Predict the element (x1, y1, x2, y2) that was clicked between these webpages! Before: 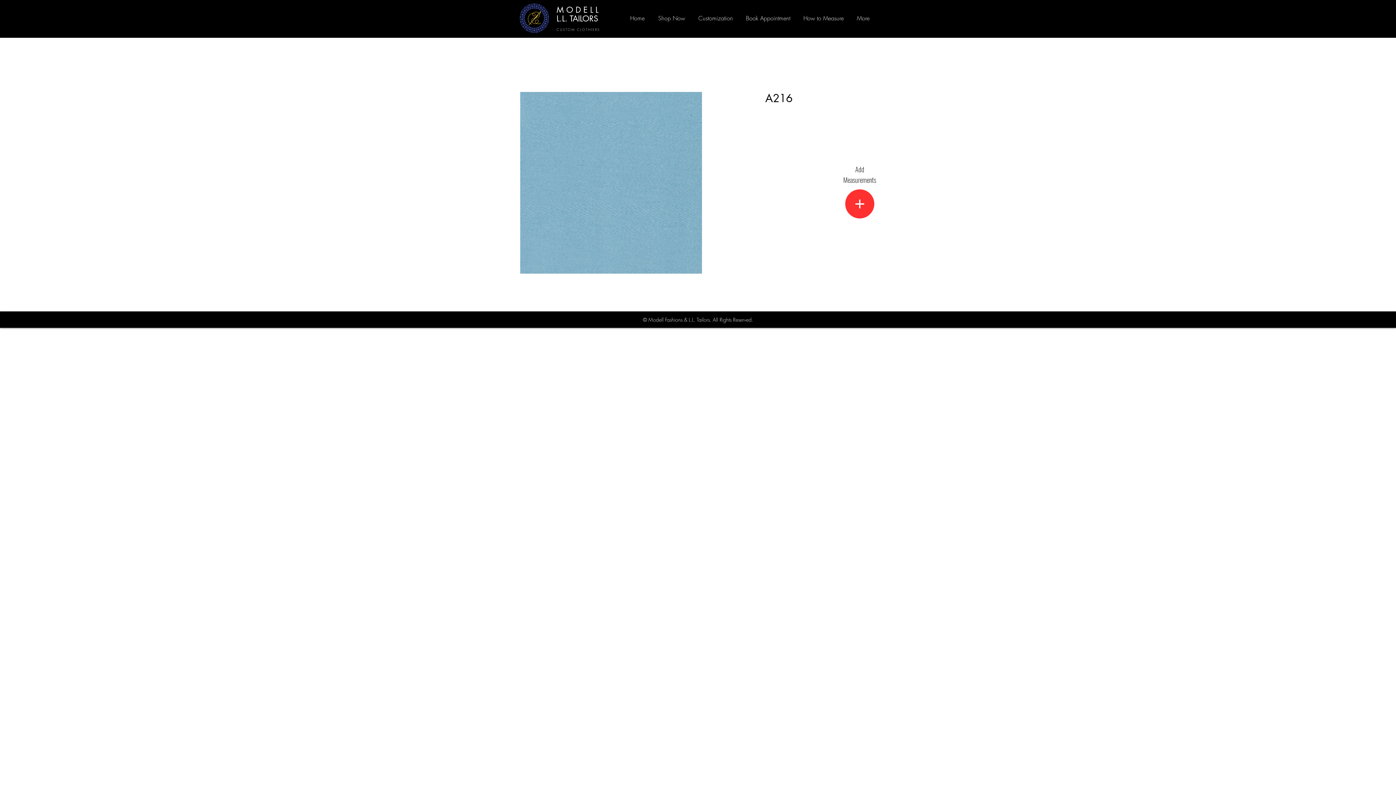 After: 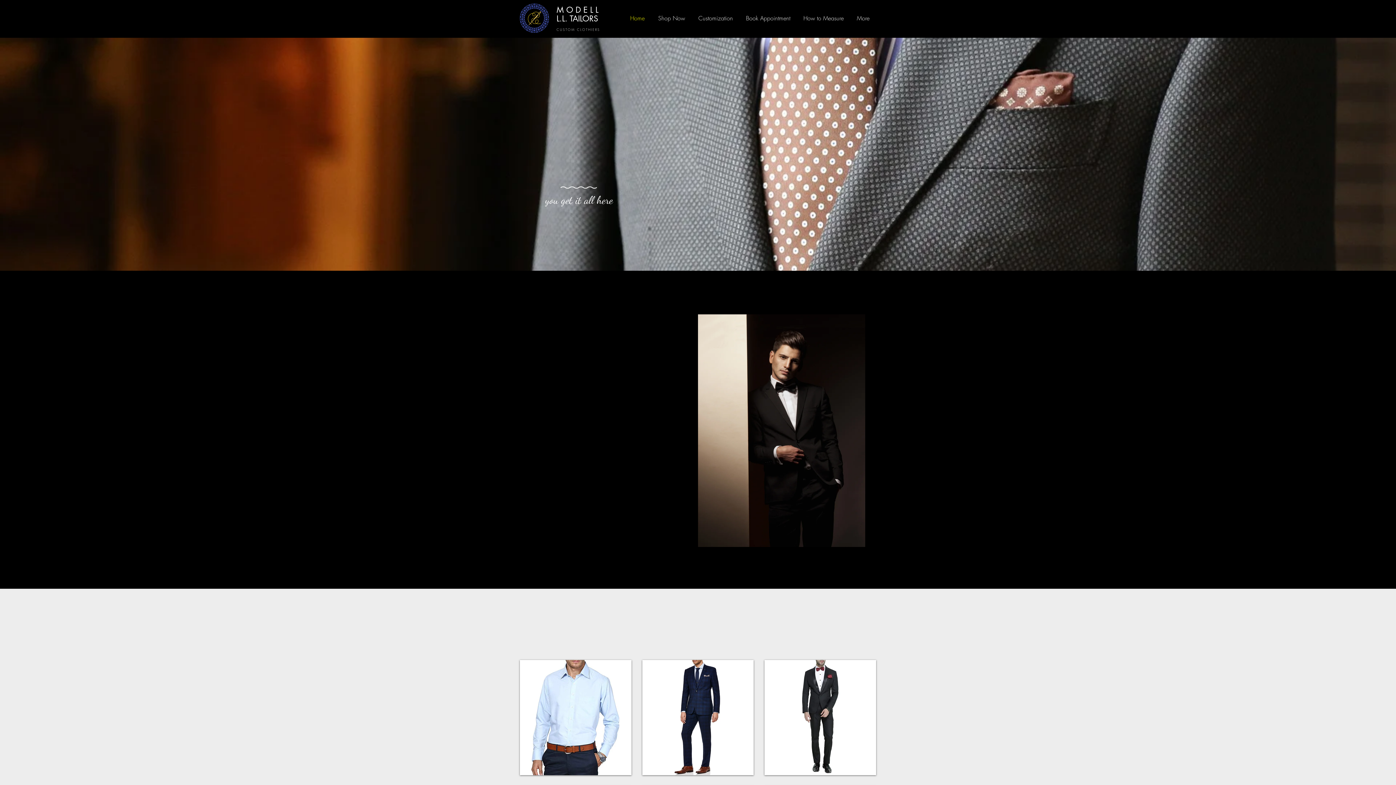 Action: label: Home bbox: (623, 9, 651, 27)